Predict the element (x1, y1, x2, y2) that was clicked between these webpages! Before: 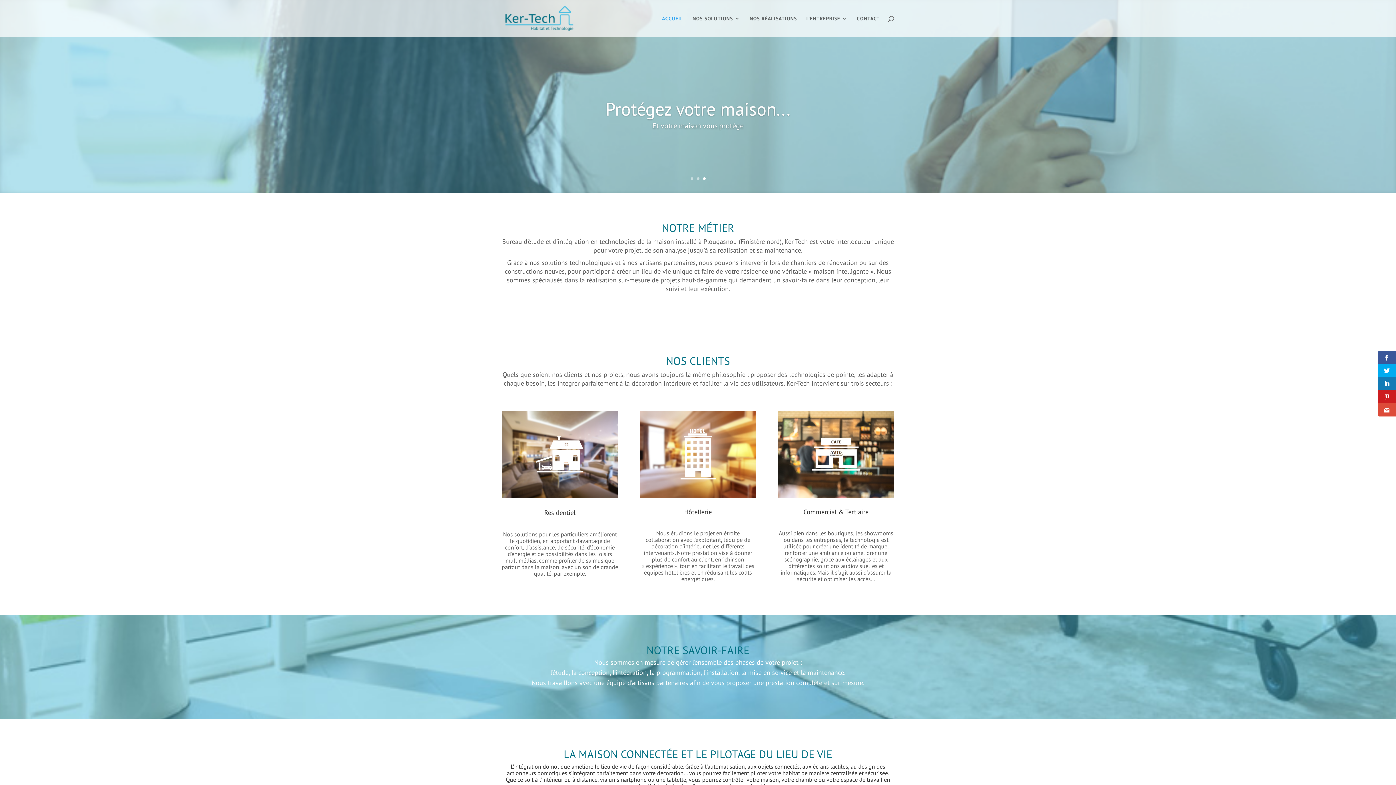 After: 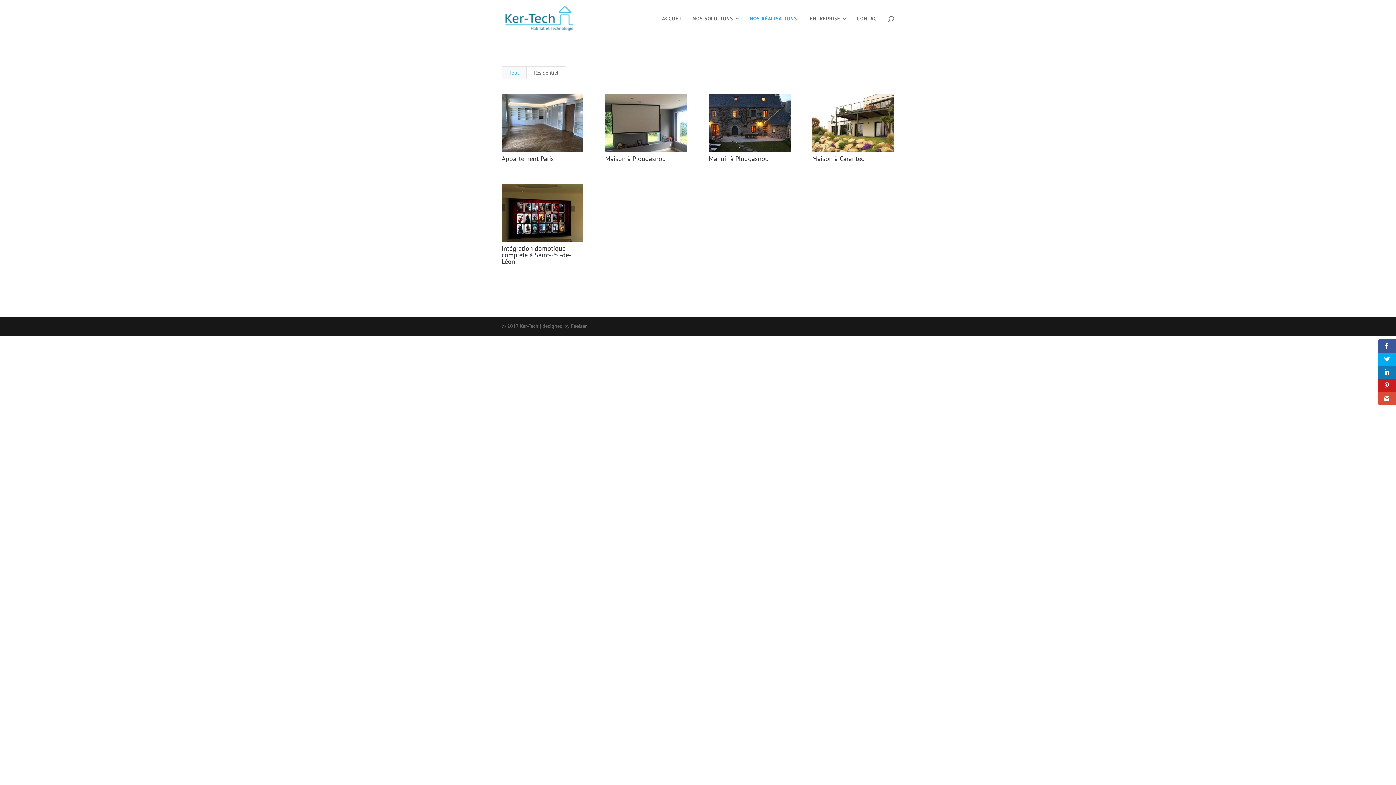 Action: bbox: (501, 493, 618, 499)